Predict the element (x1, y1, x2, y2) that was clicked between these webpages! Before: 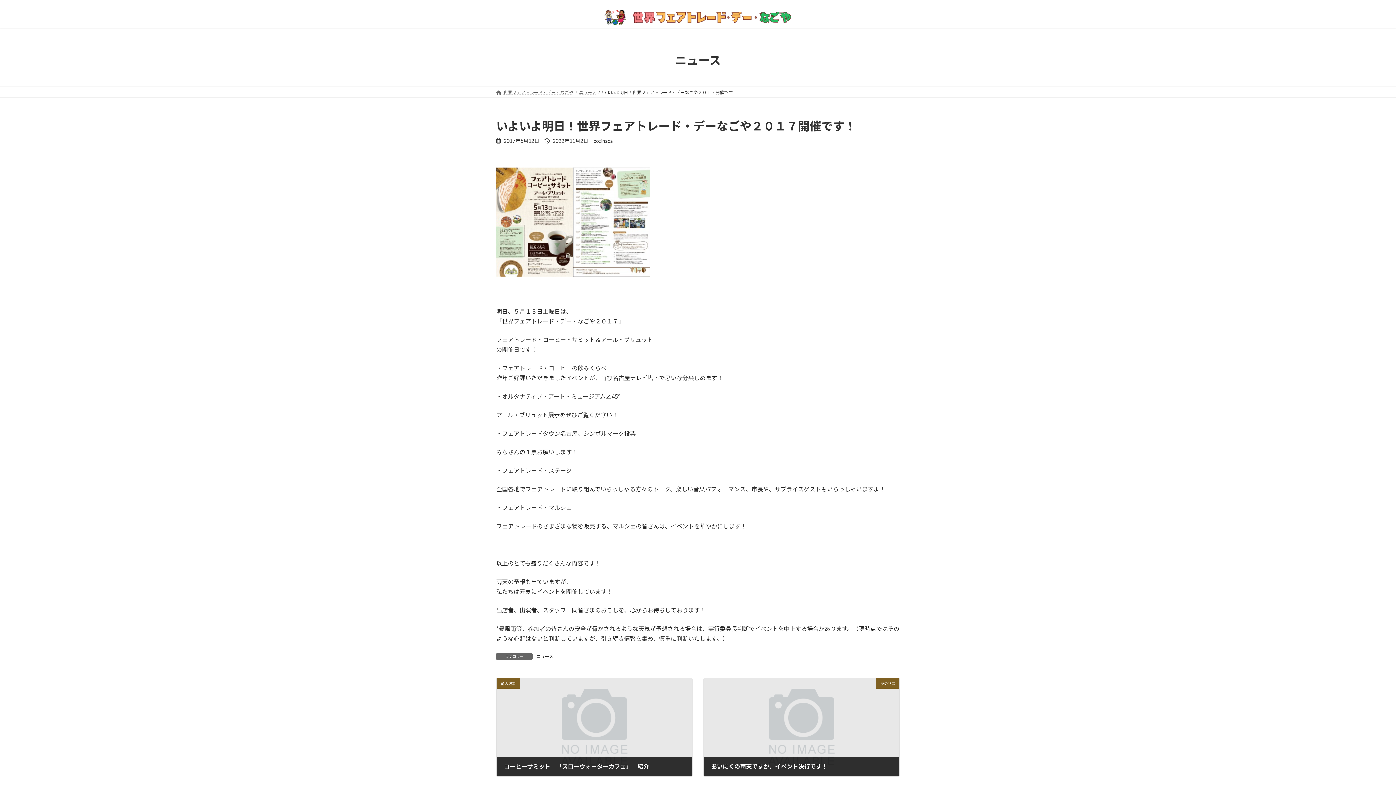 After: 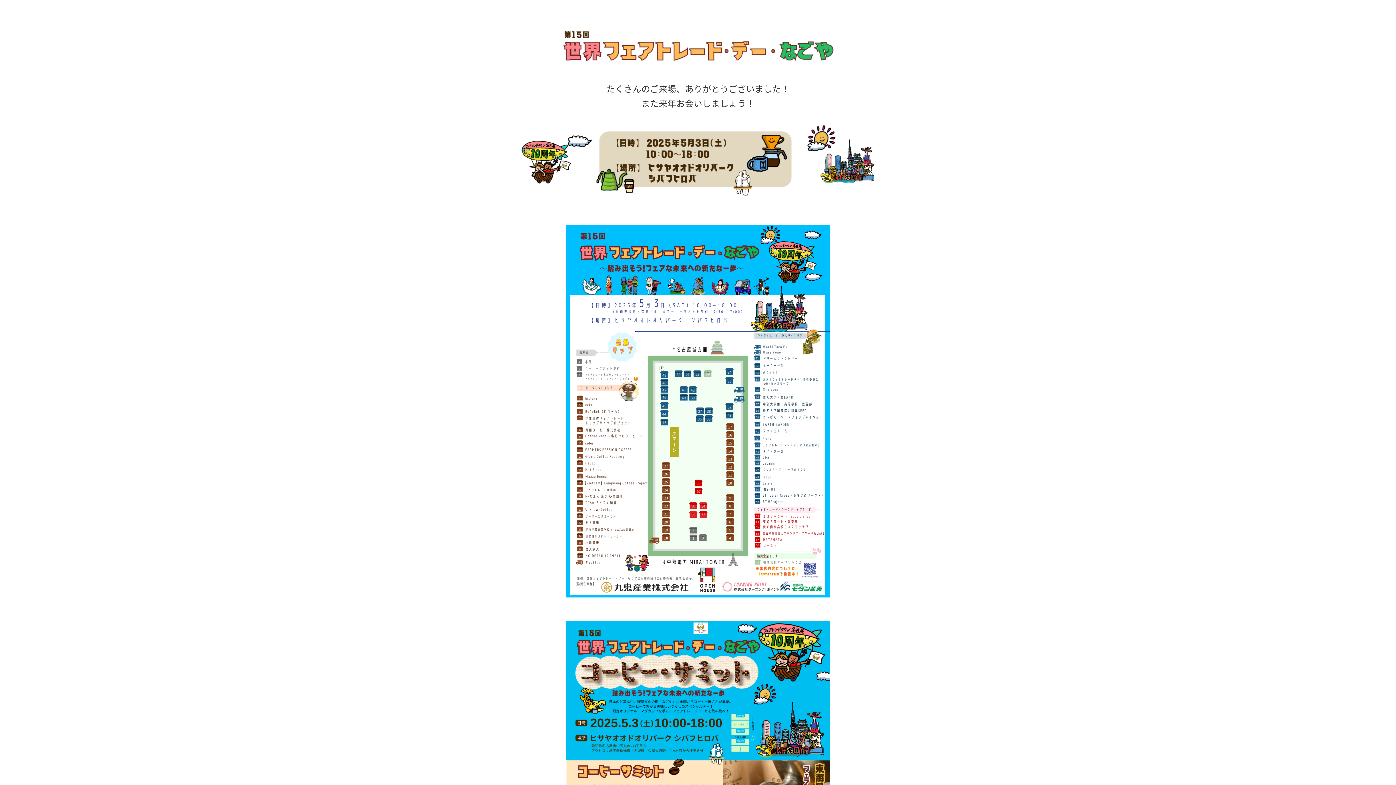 Action: bbox: (496, 89, 573, 95) label: 世界フェアトレード・デー・なごや